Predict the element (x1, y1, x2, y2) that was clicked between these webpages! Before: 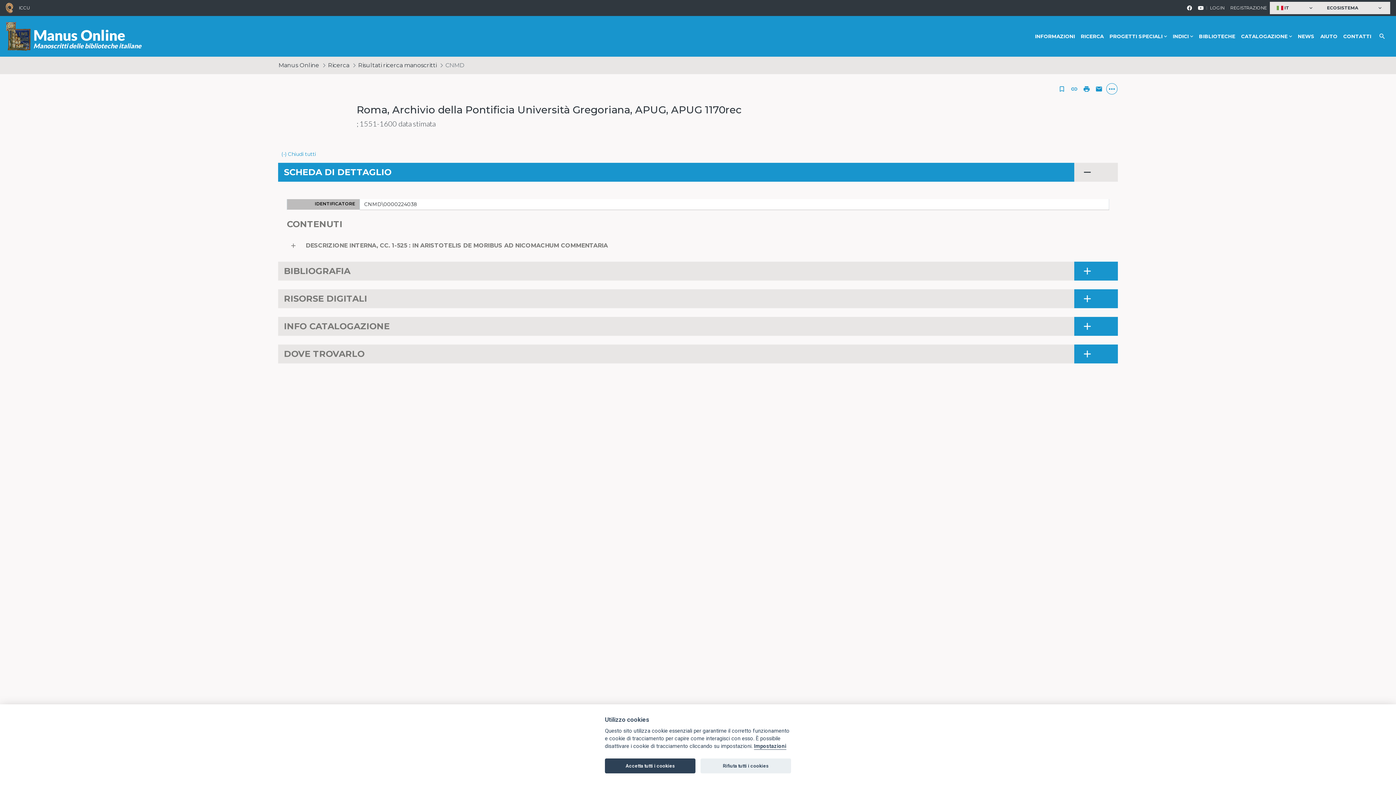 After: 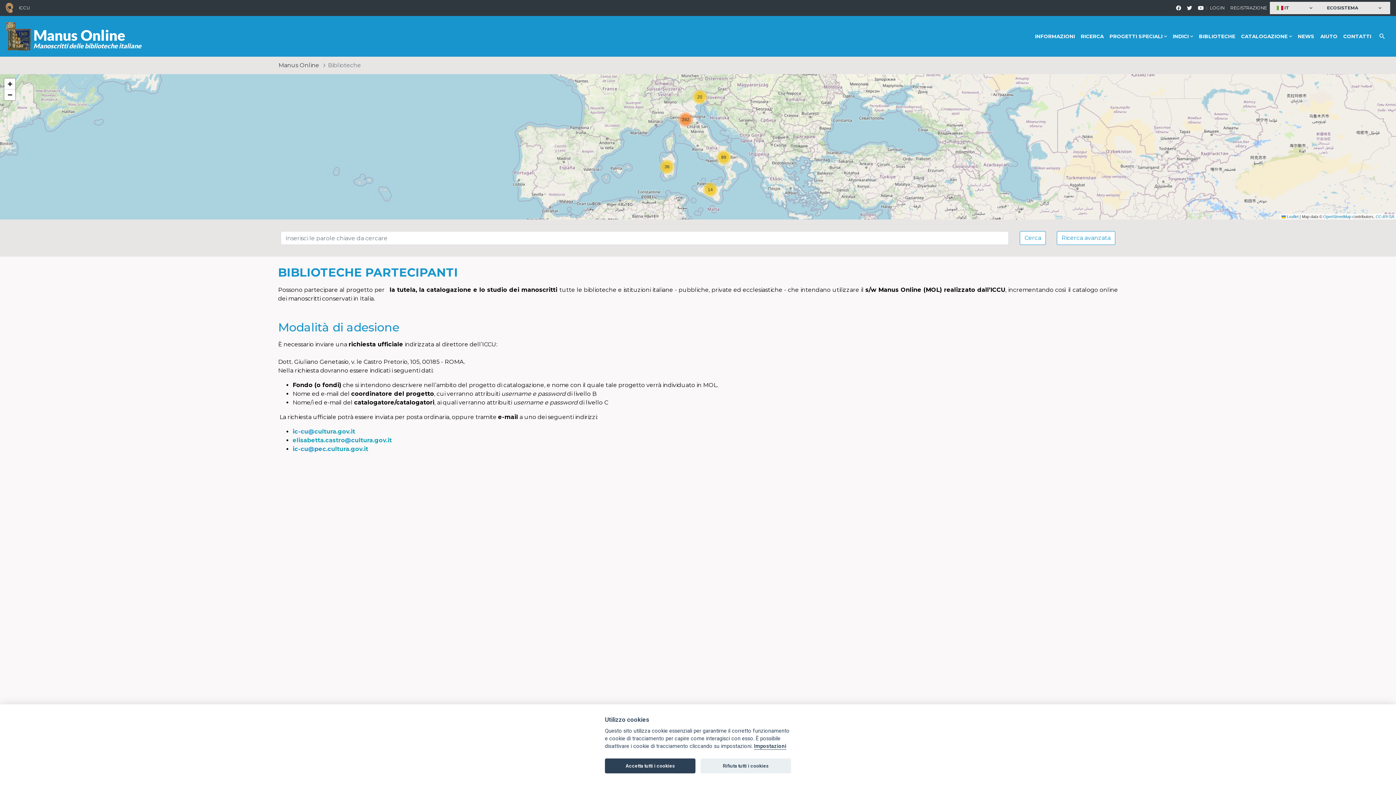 Action: bbox: (1196, 16, 1238, 56) label: BIBLIOTECHE